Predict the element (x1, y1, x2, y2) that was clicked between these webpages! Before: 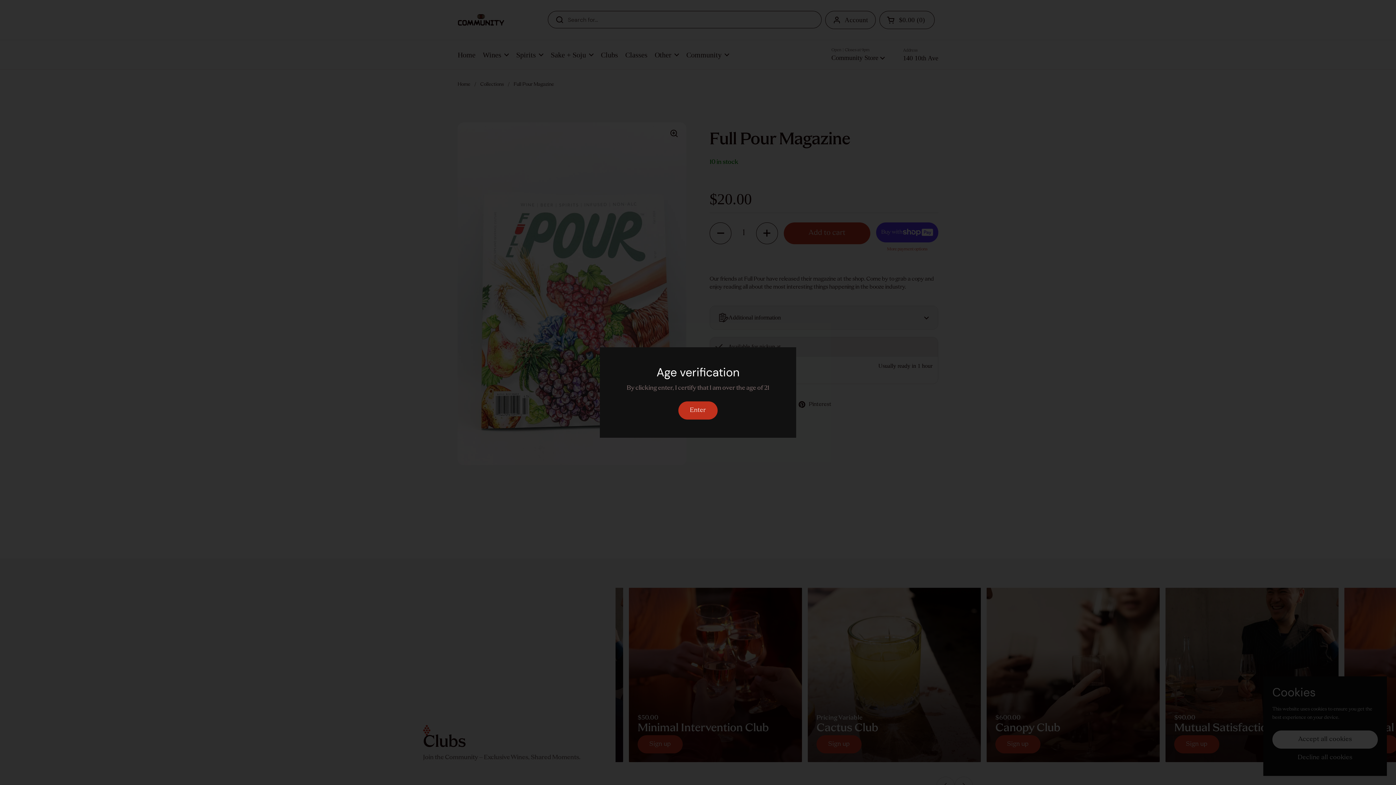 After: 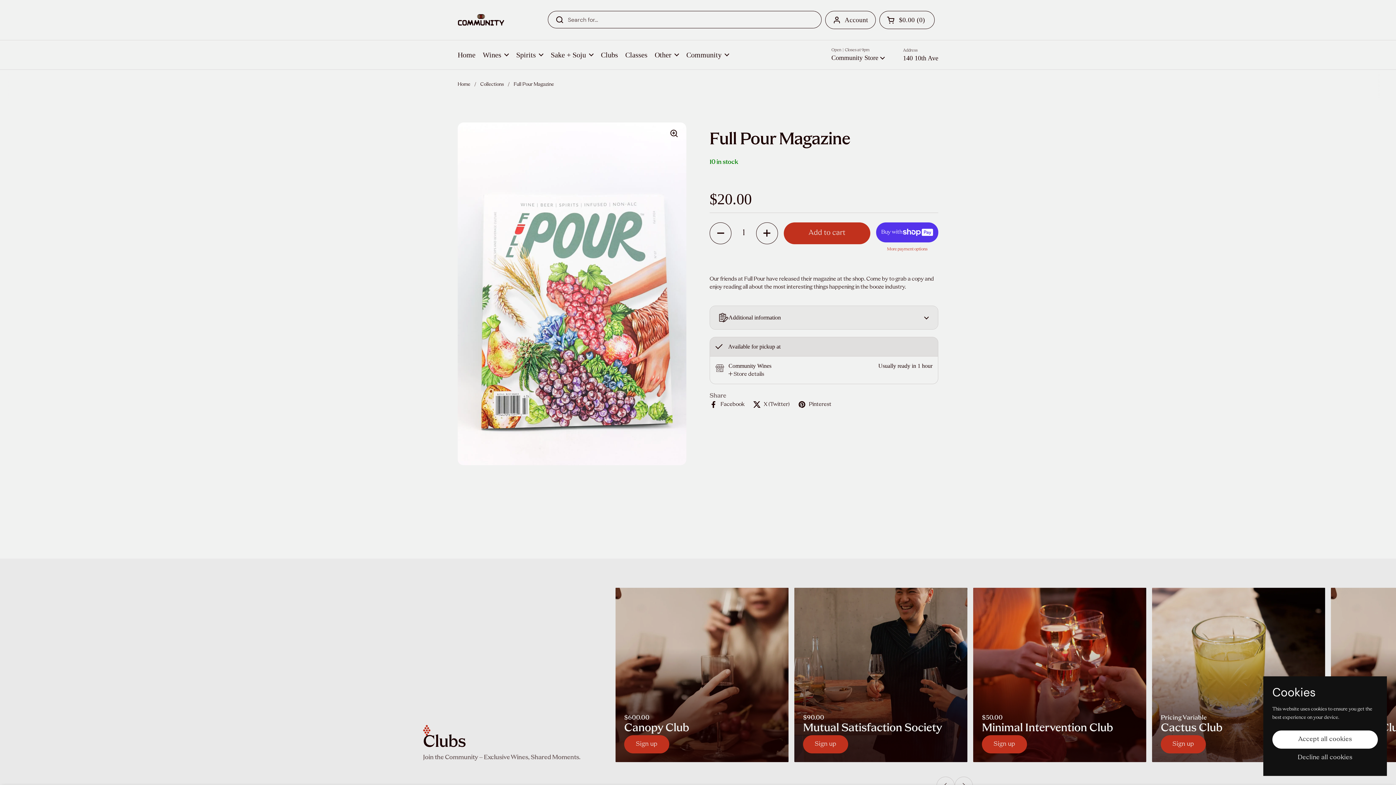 Action: bbox: (678, 401, 717, 419) label: Enter